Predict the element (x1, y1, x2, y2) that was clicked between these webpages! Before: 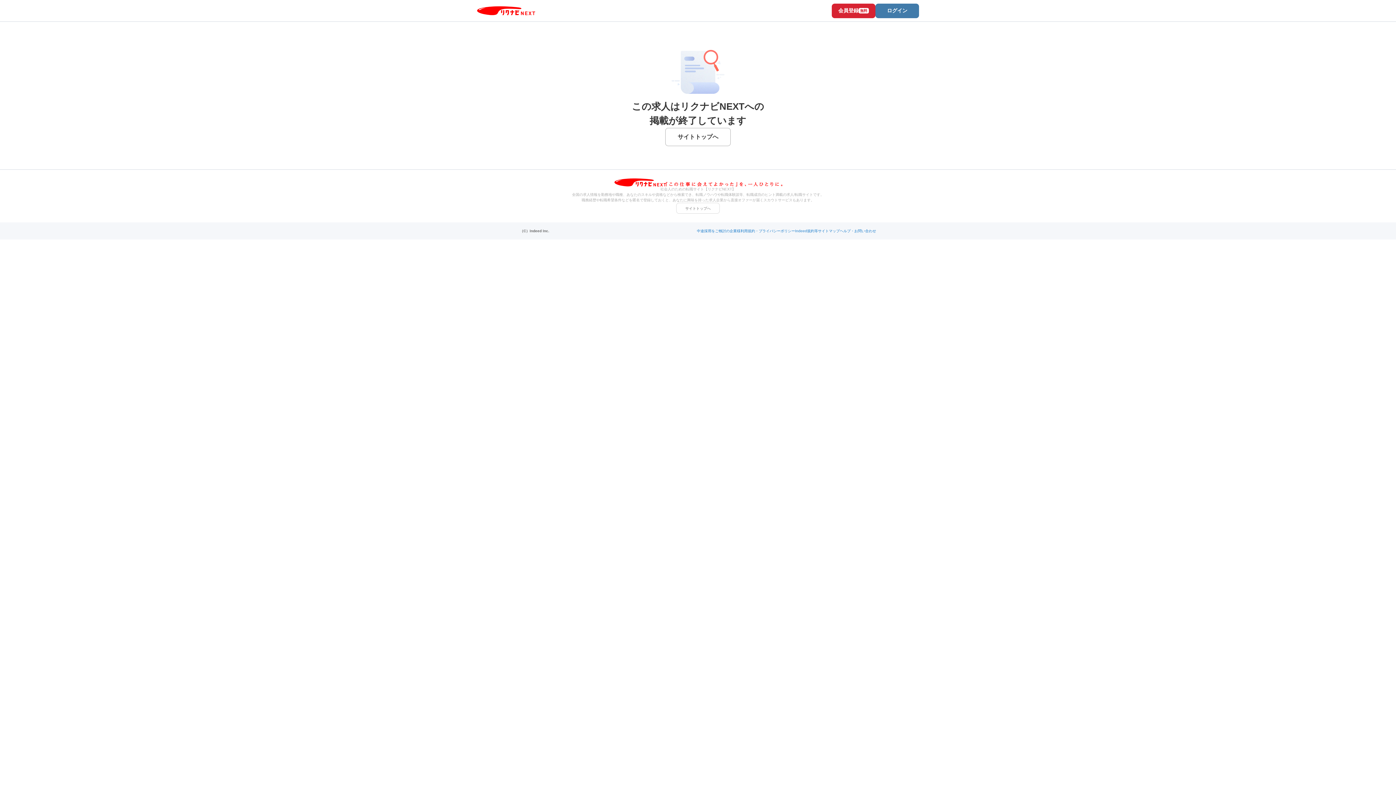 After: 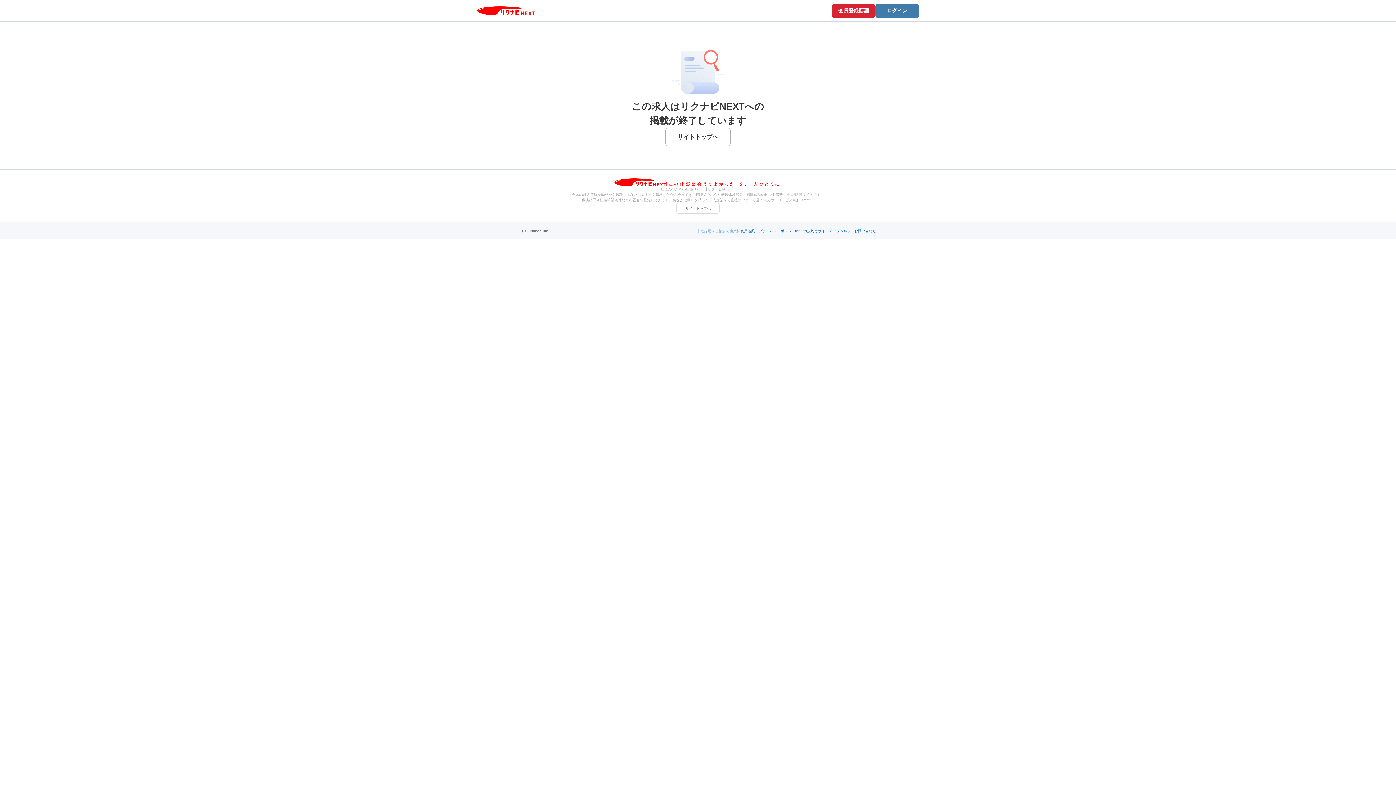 Action: label: 中途採用をご検討の企業様 bbox: (697, 229, 740, 233)